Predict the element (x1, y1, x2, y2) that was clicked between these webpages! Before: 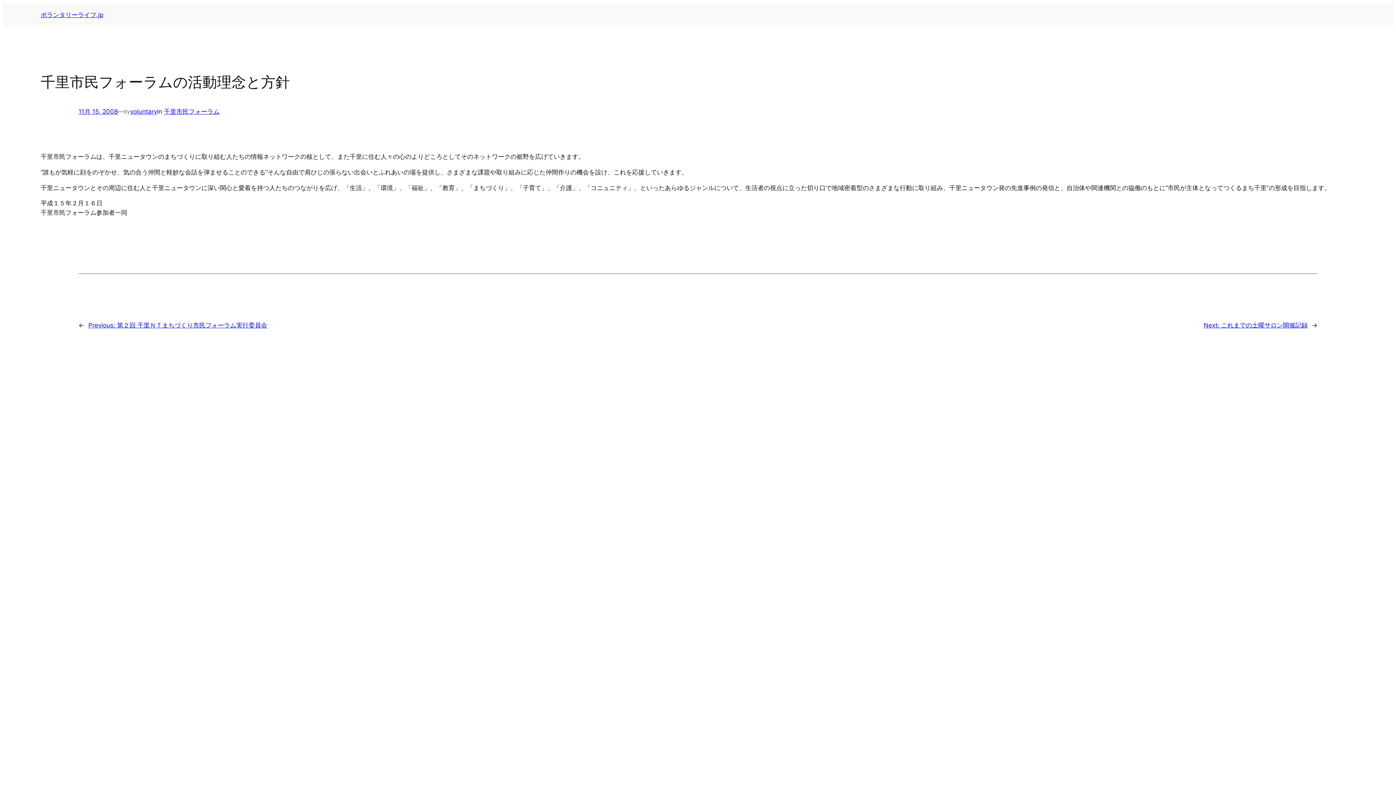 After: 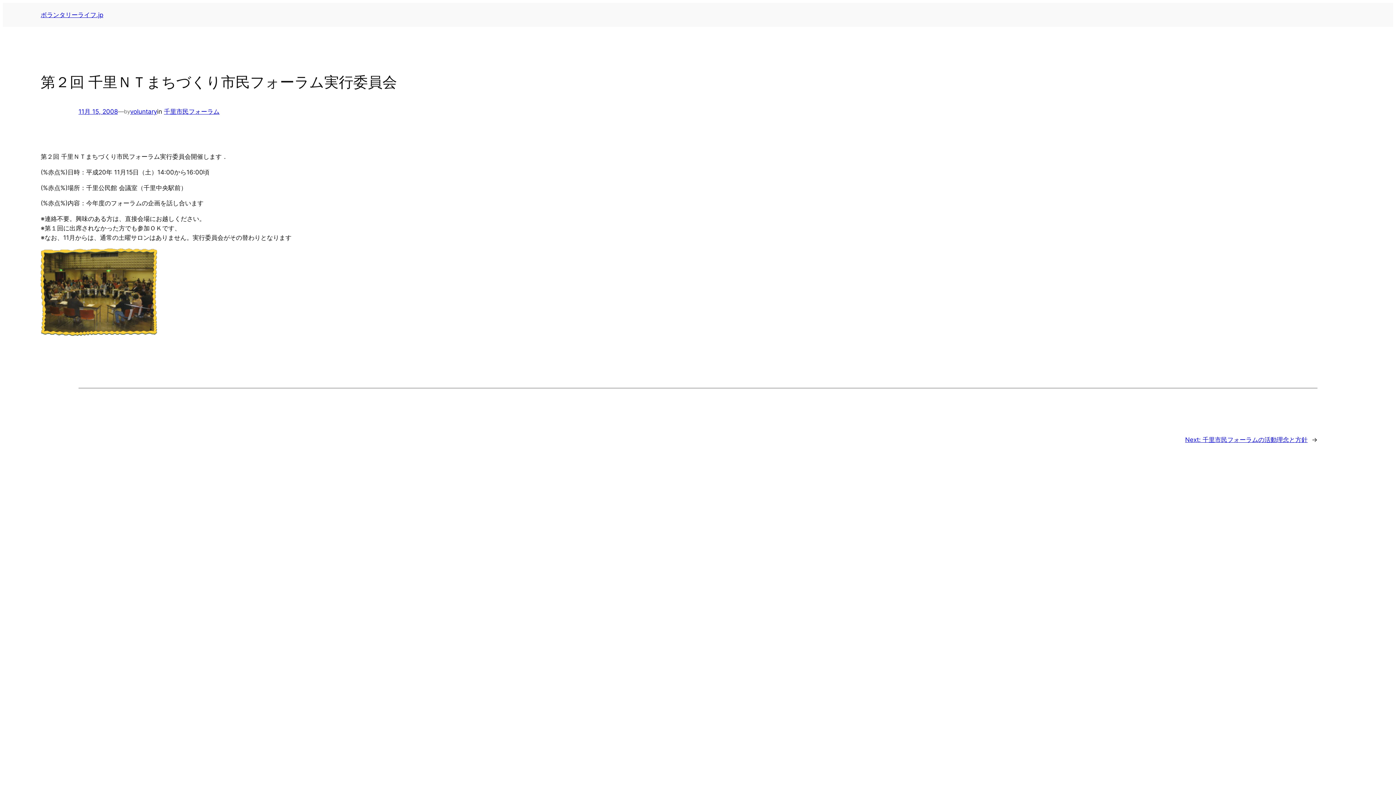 Action: label: Previous: 第２回 千里ＮＴまちづくり市民フォーラム実行委員会 bbox: (88, 321, 267, 328)